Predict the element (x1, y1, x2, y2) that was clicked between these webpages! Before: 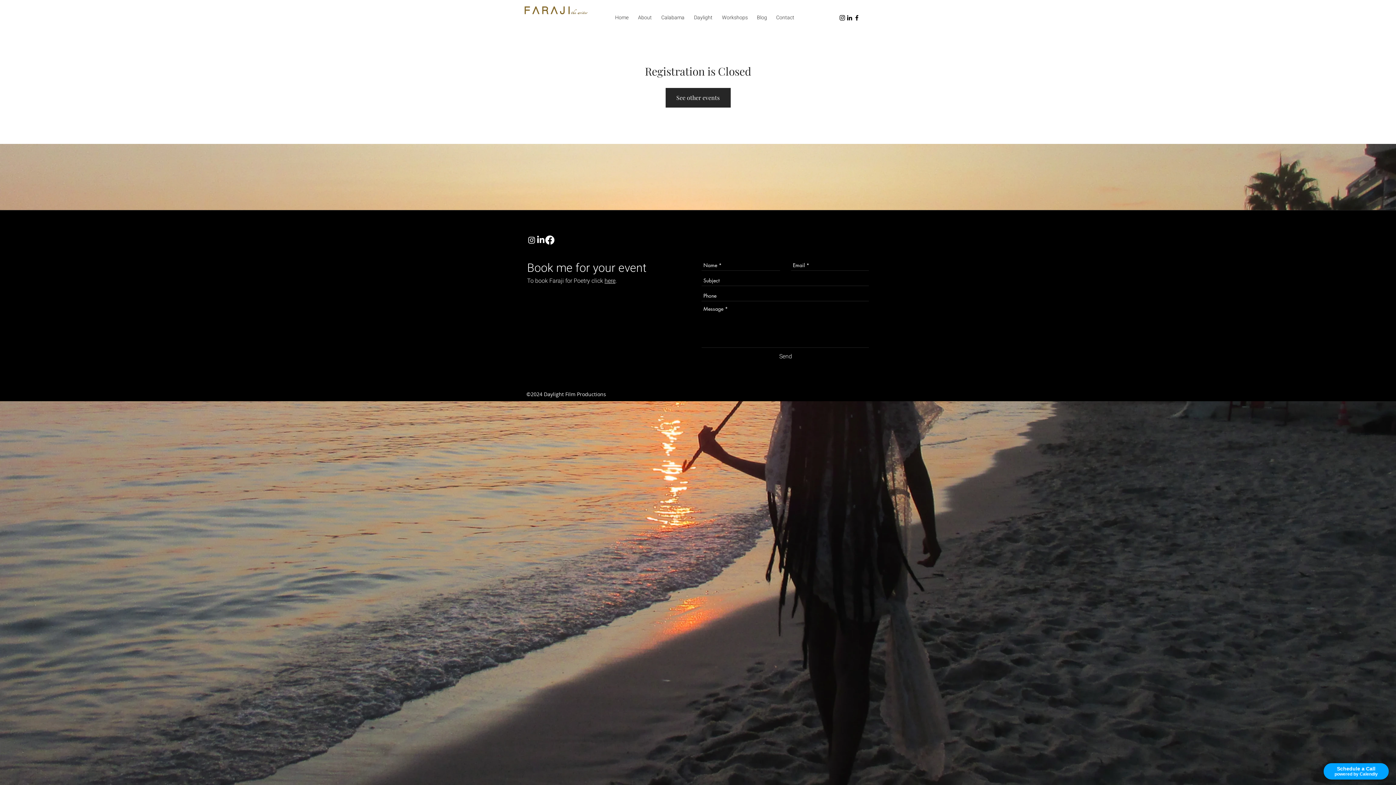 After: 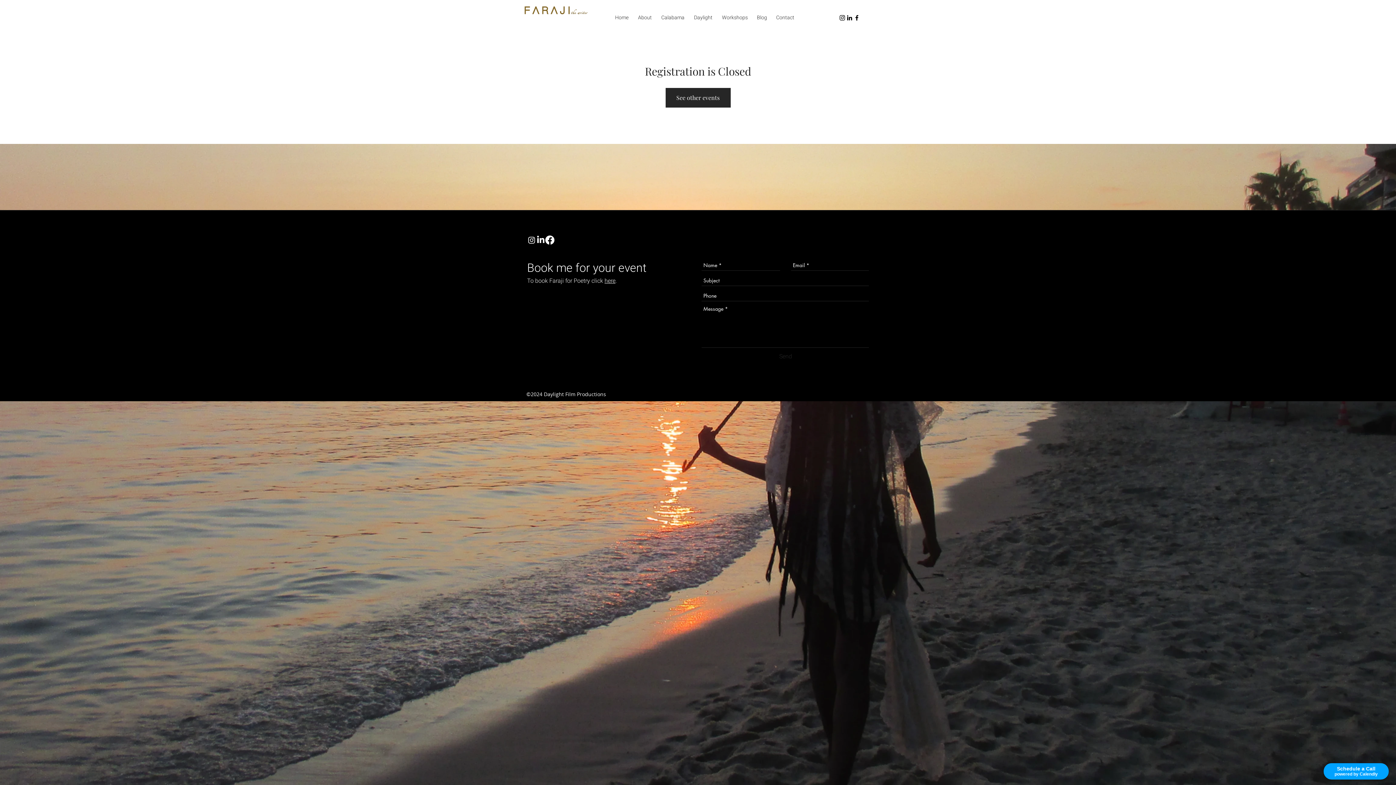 Action: label: Send bbox: (779, 352, 792, 360)